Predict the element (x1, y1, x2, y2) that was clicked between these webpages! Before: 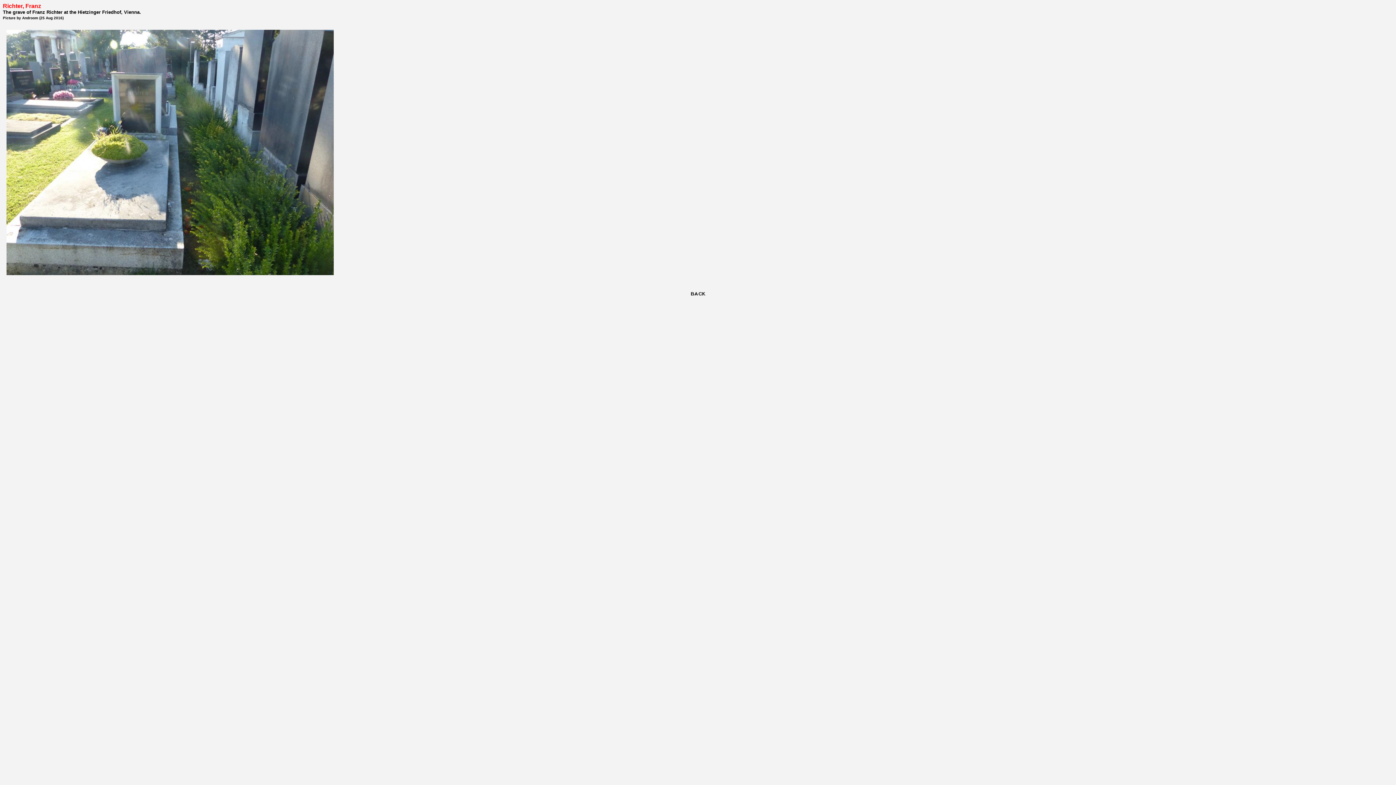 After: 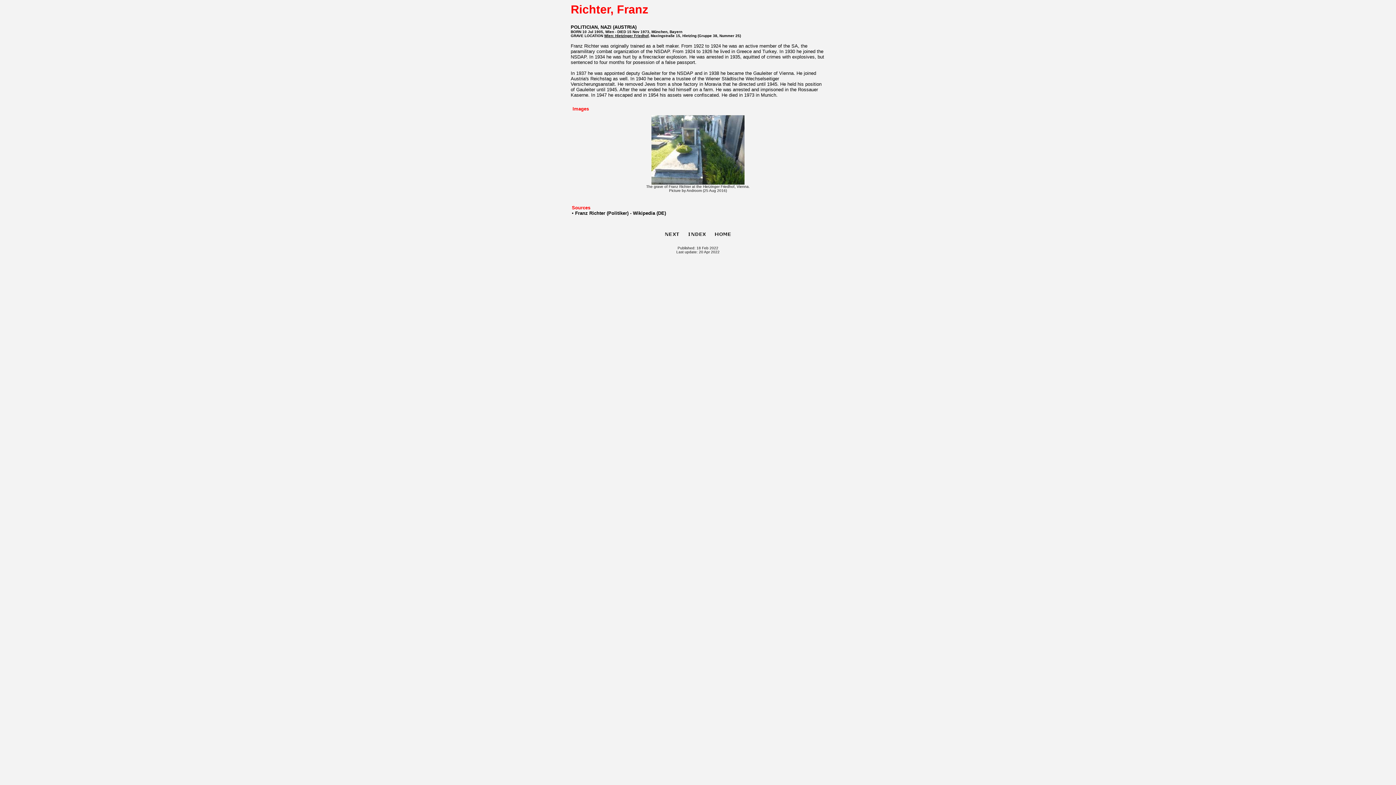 Action: bbox: (687, 294, 709, 299)